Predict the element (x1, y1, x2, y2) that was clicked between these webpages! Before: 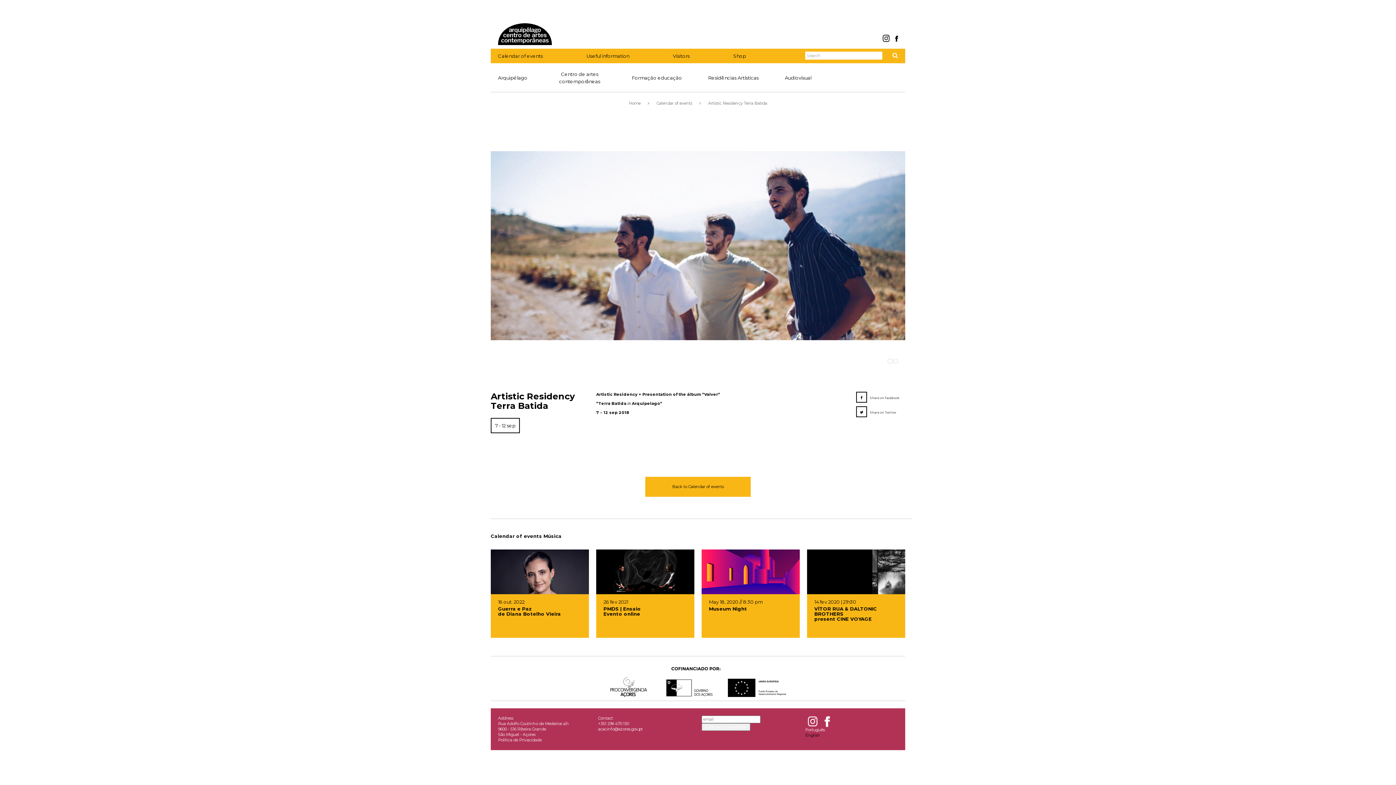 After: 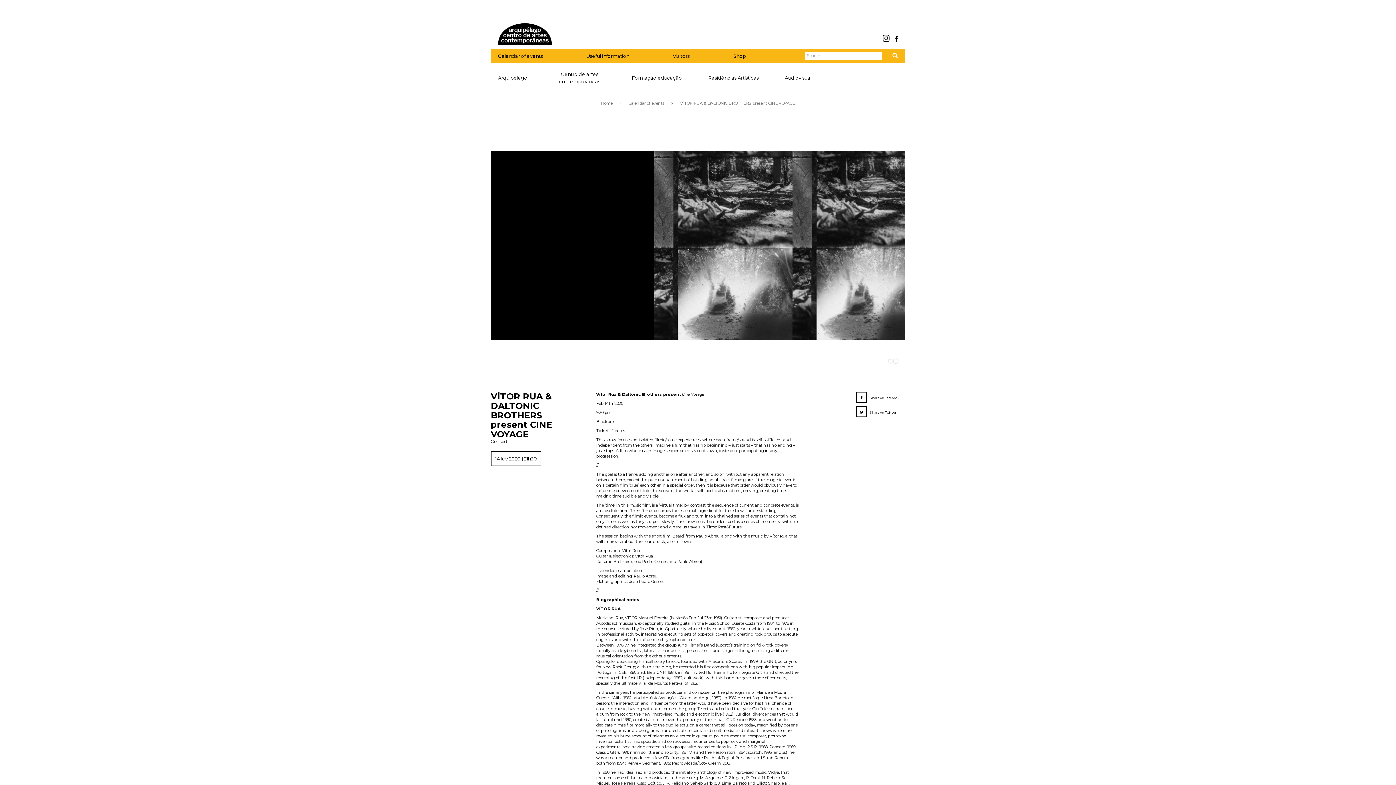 Action: bbox: (807, 549, 905, 638) label: 14 fev 2020 | 21h30
VÍTOR RUA & DALTONIC BROTHERS
present CINE VOYAGE